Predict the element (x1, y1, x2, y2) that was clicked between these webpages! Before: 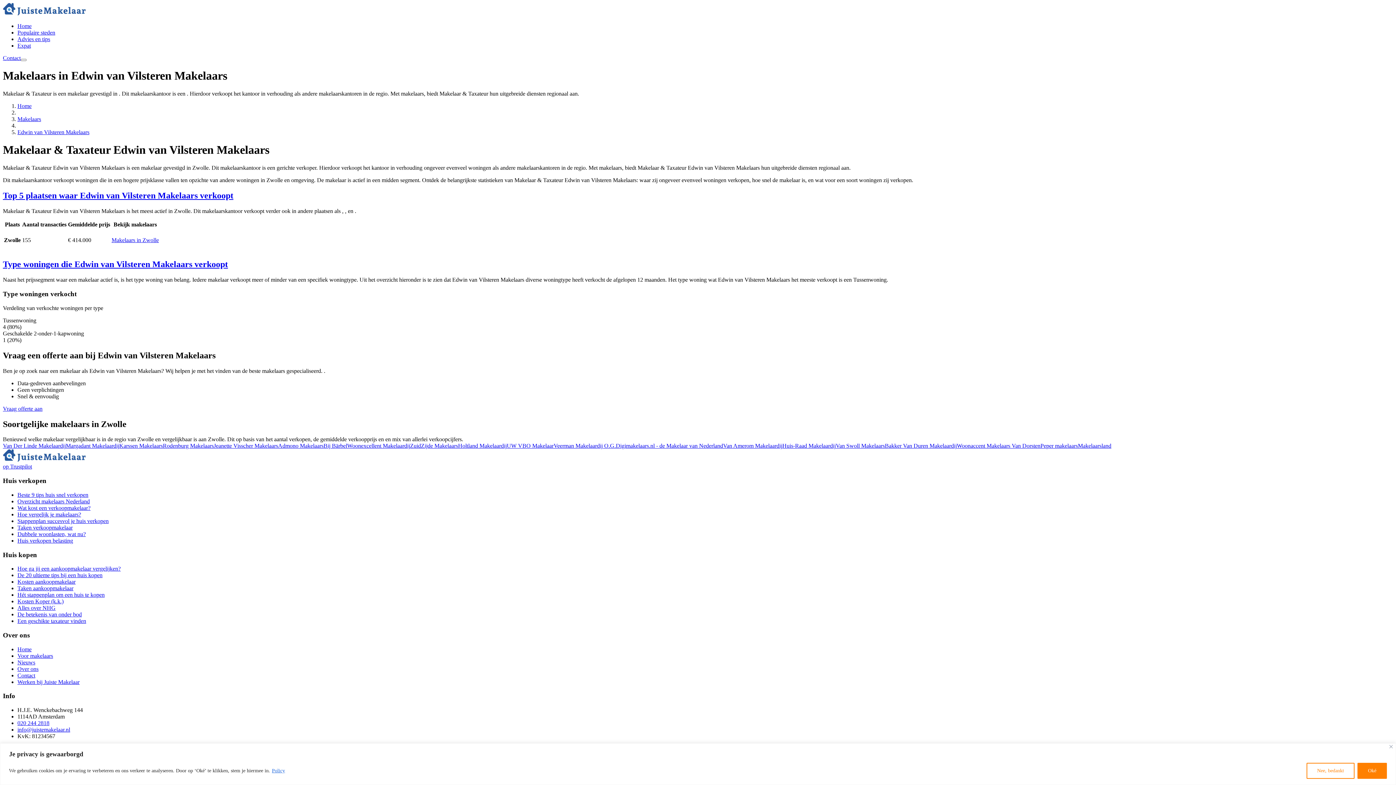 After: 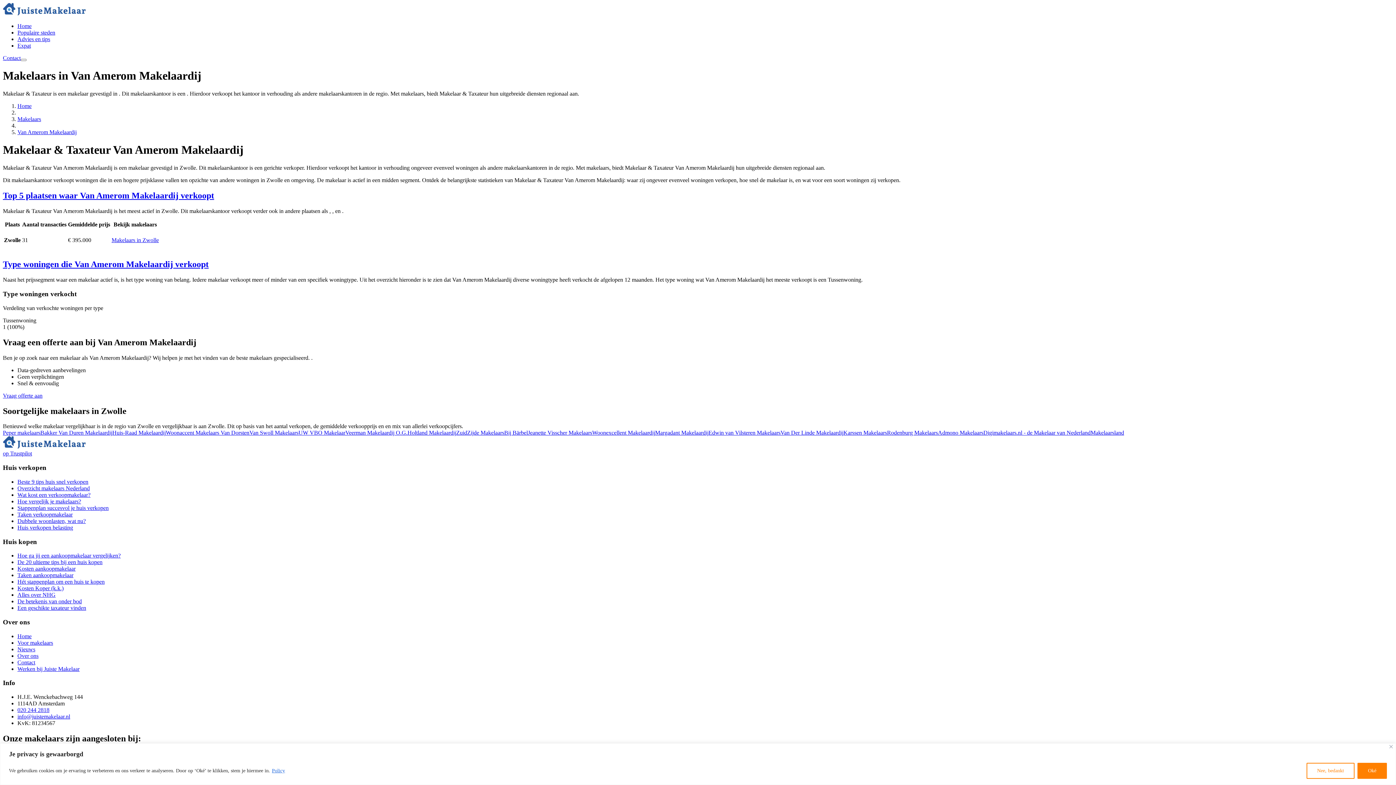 Action: bbox: (723, 443, 782, 449) label: Van Amerom Makelaardij